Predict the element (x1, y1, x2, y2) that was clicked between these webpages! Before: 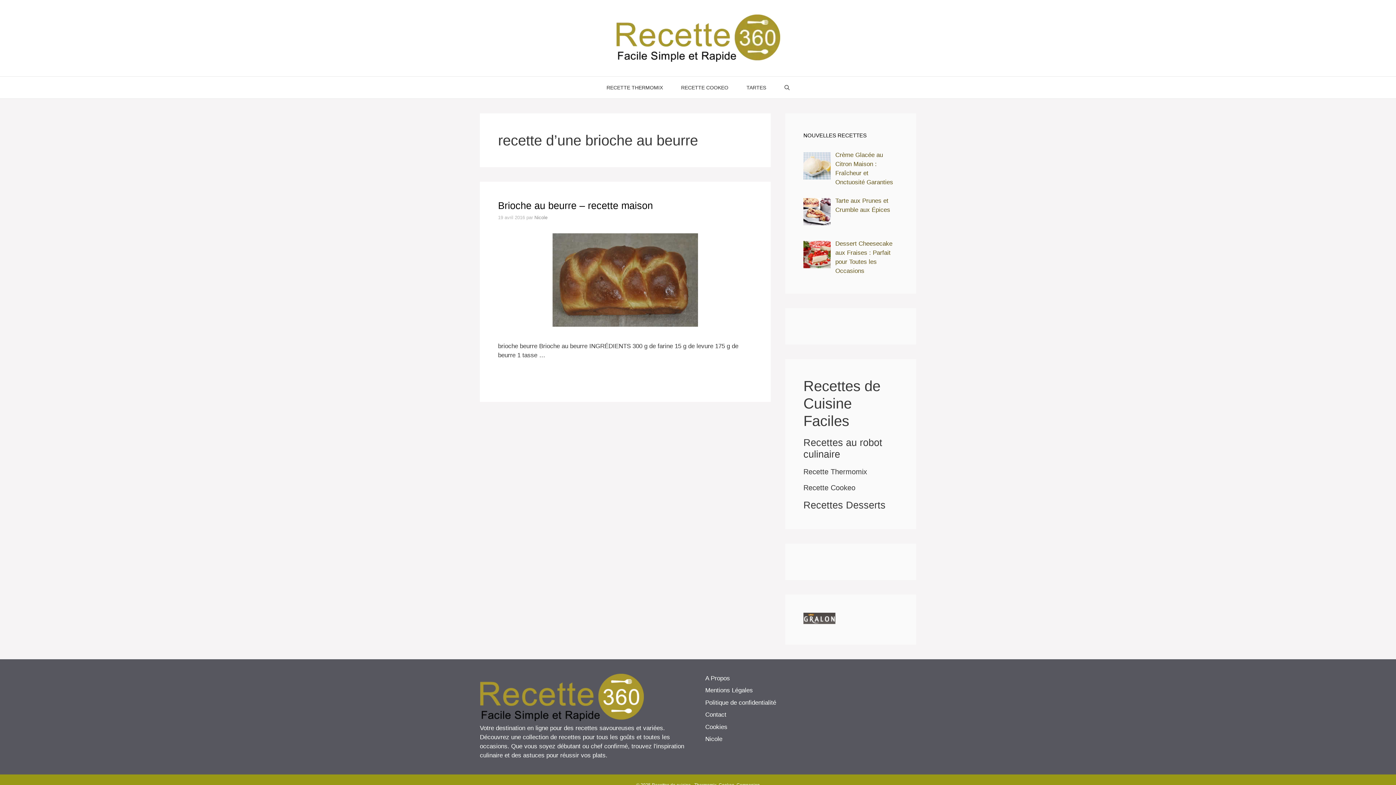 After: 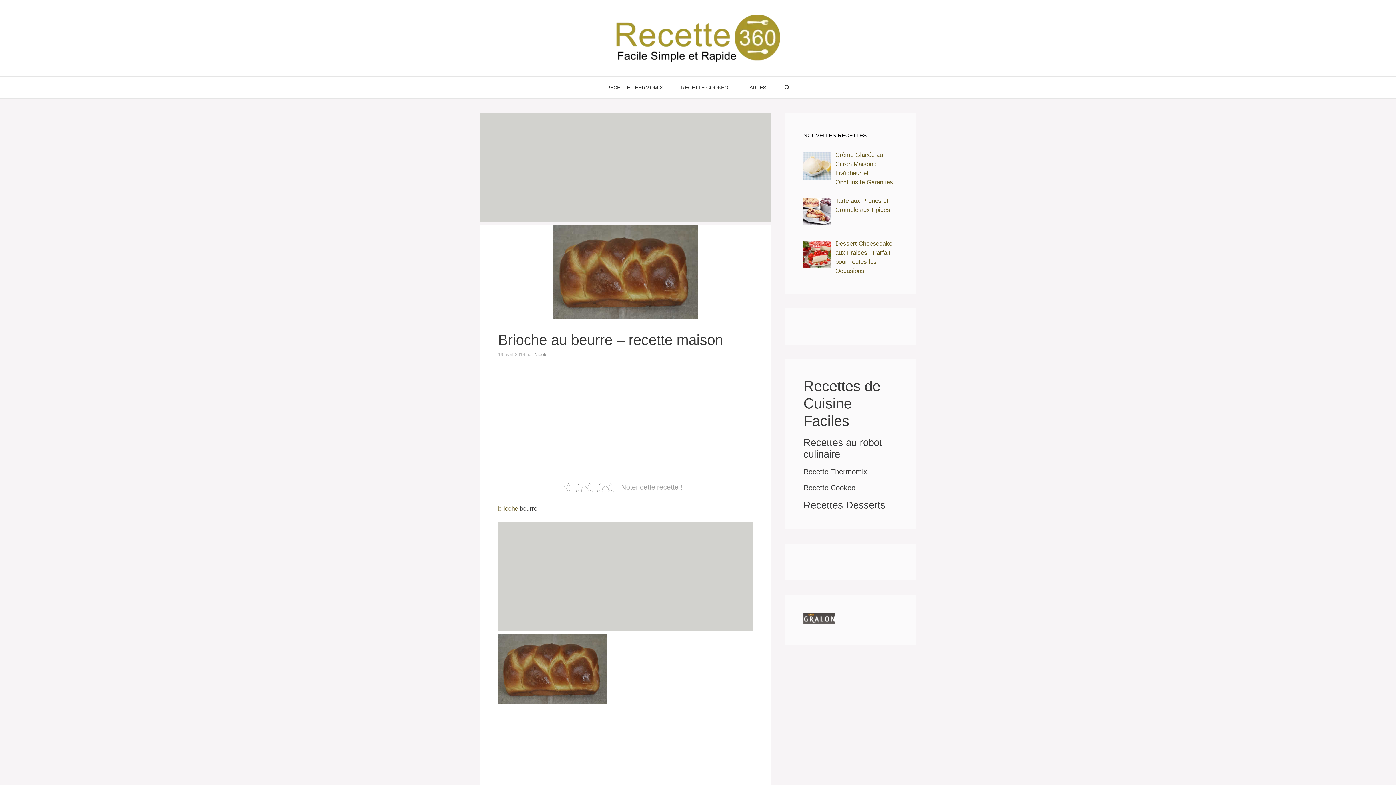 Action: bbox: (552, 321, 698, 328)